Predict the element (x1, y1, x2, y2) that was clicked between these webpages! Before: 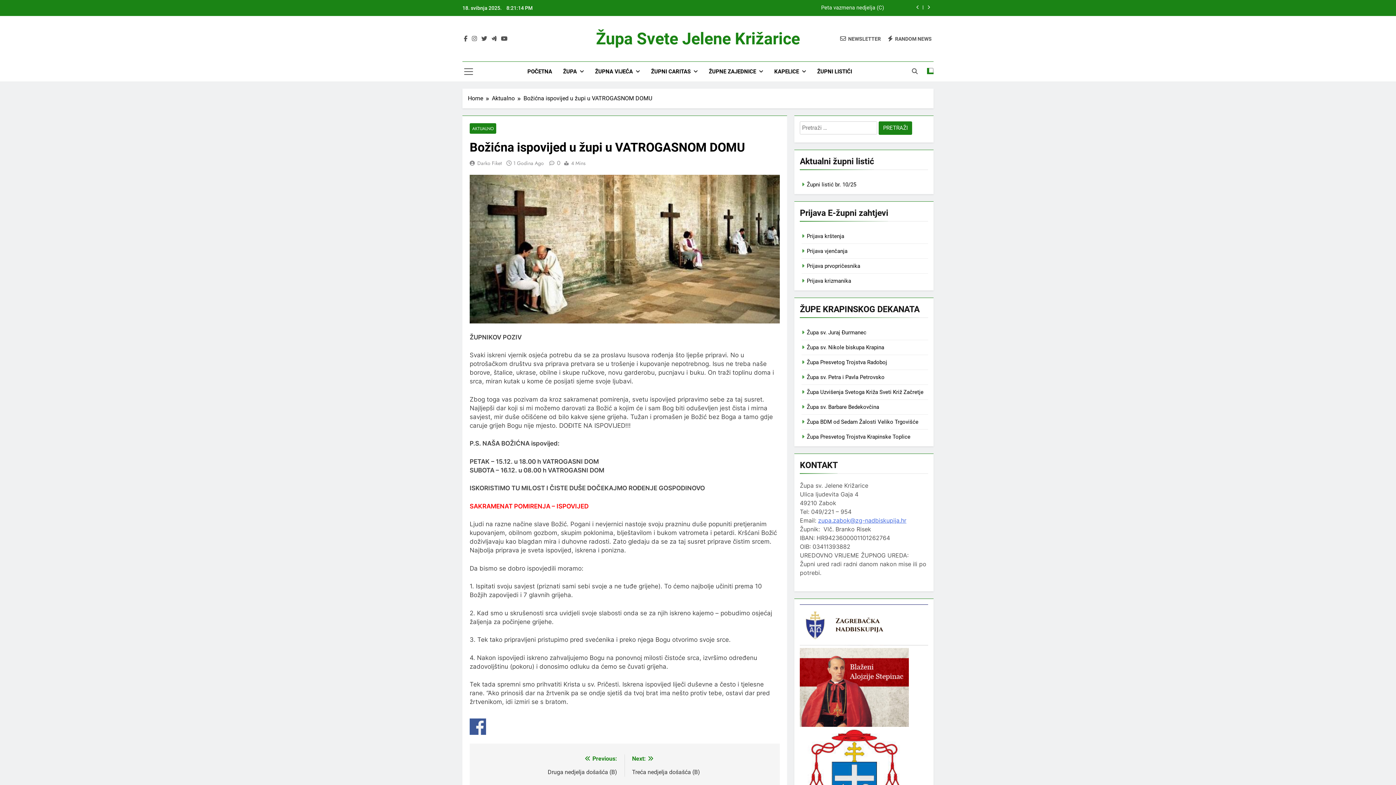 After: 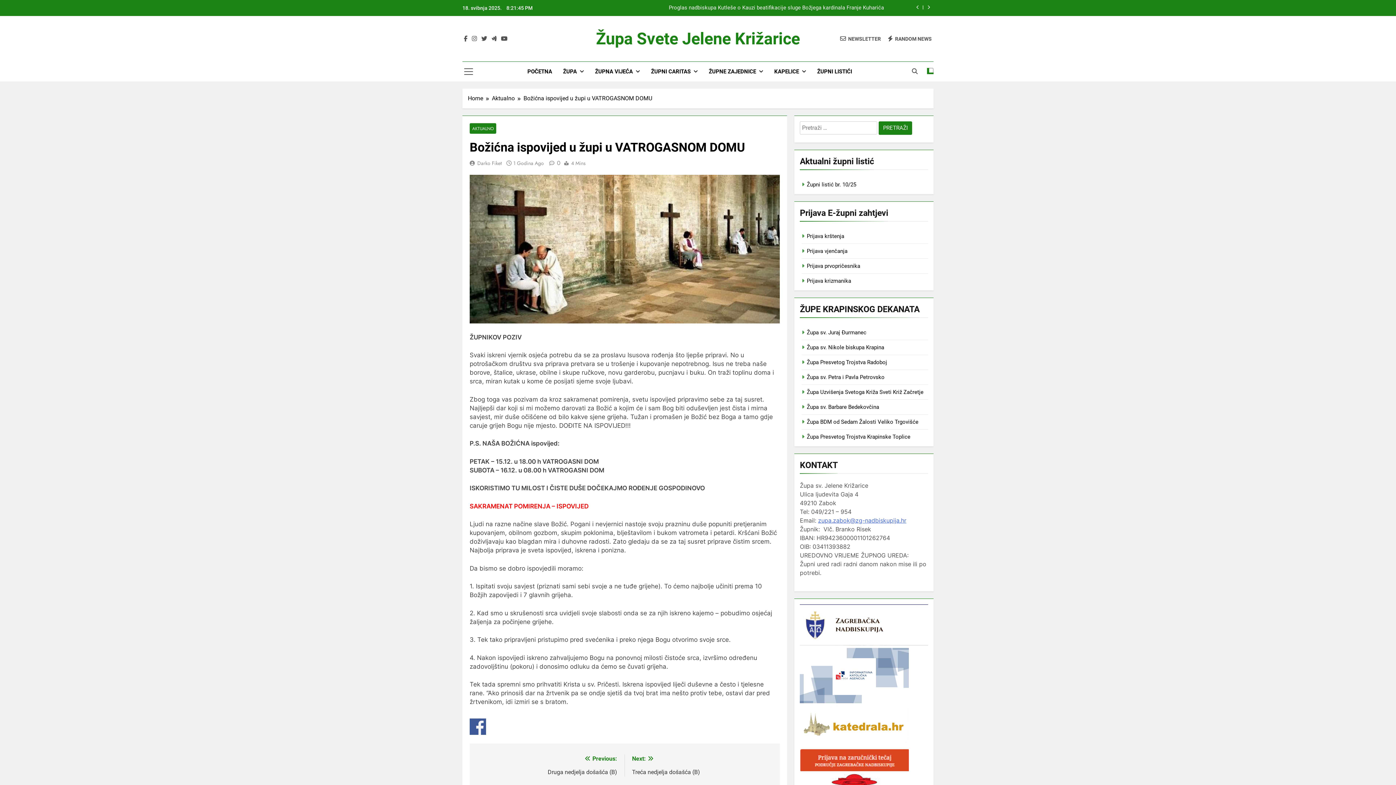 Action: bbox: (513, 159, 544, 166) label: 1 Godina Ago